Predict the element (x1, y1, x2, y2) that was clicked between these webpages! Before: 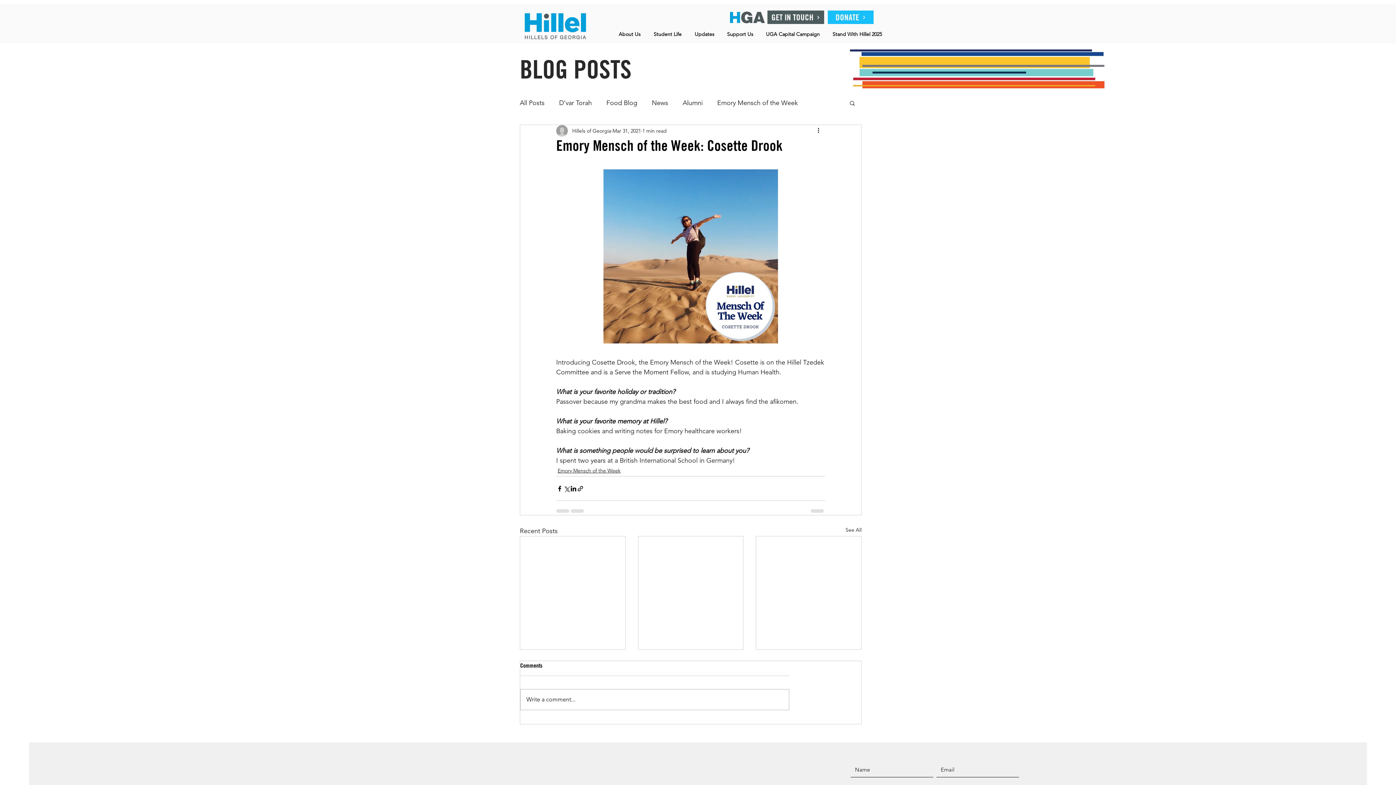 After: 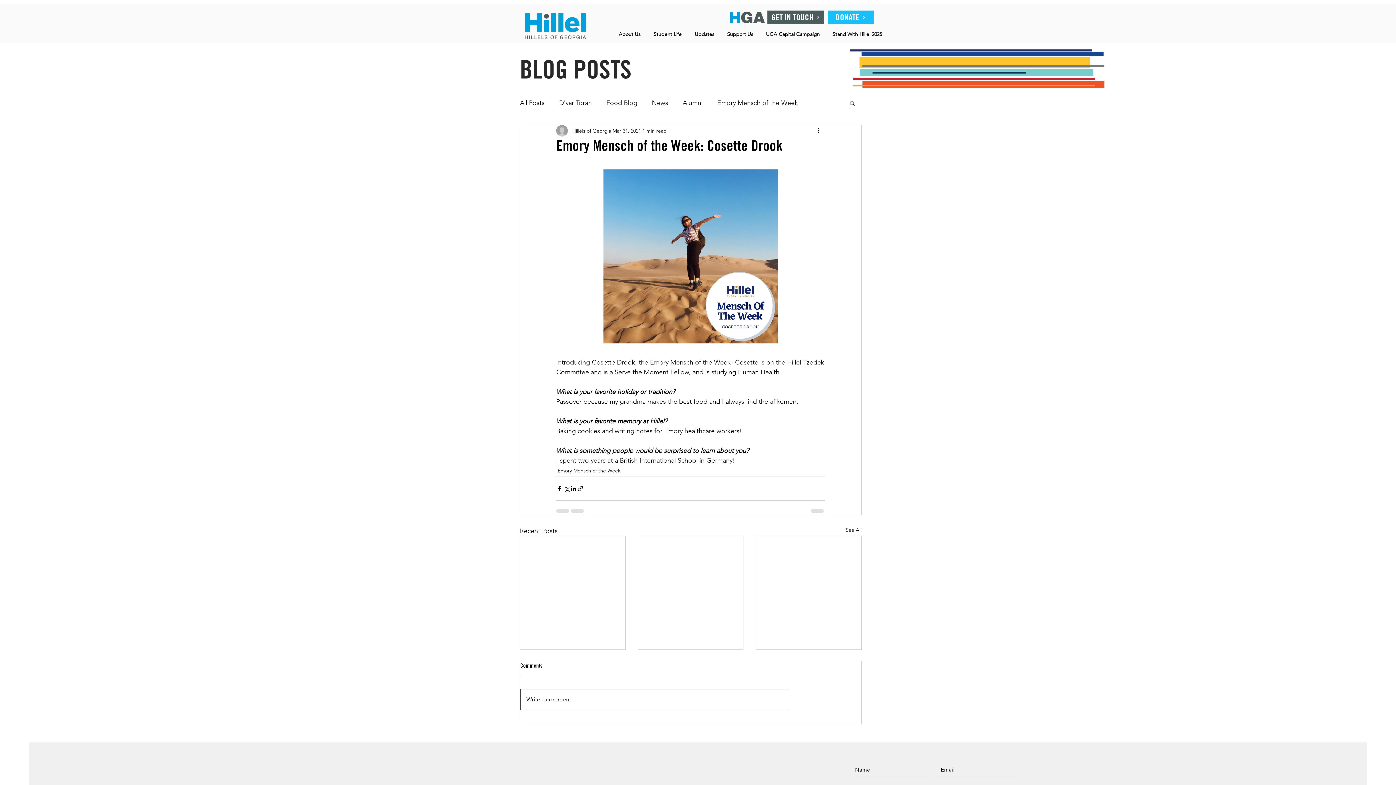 Action: label: Write a comment... bbox: (520, 689, 789, 710)